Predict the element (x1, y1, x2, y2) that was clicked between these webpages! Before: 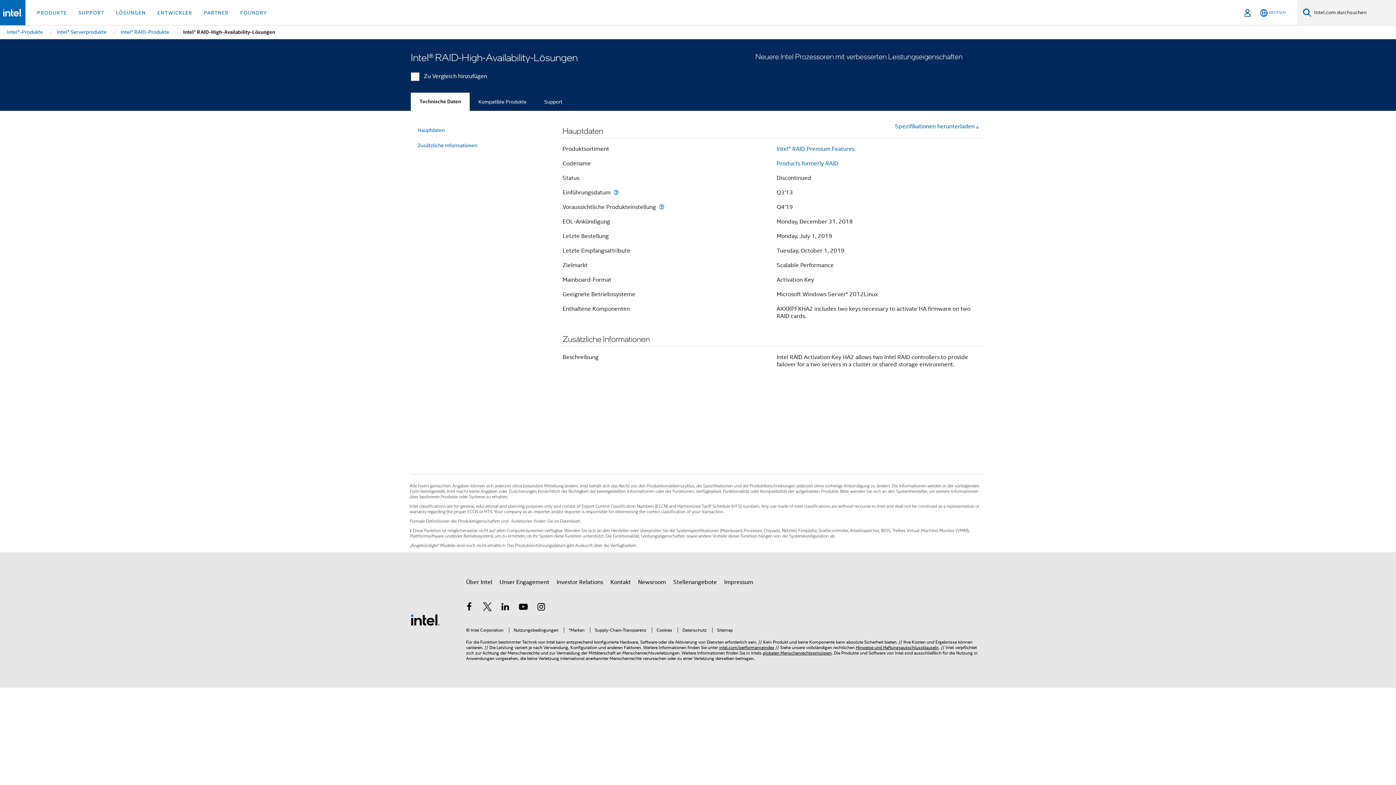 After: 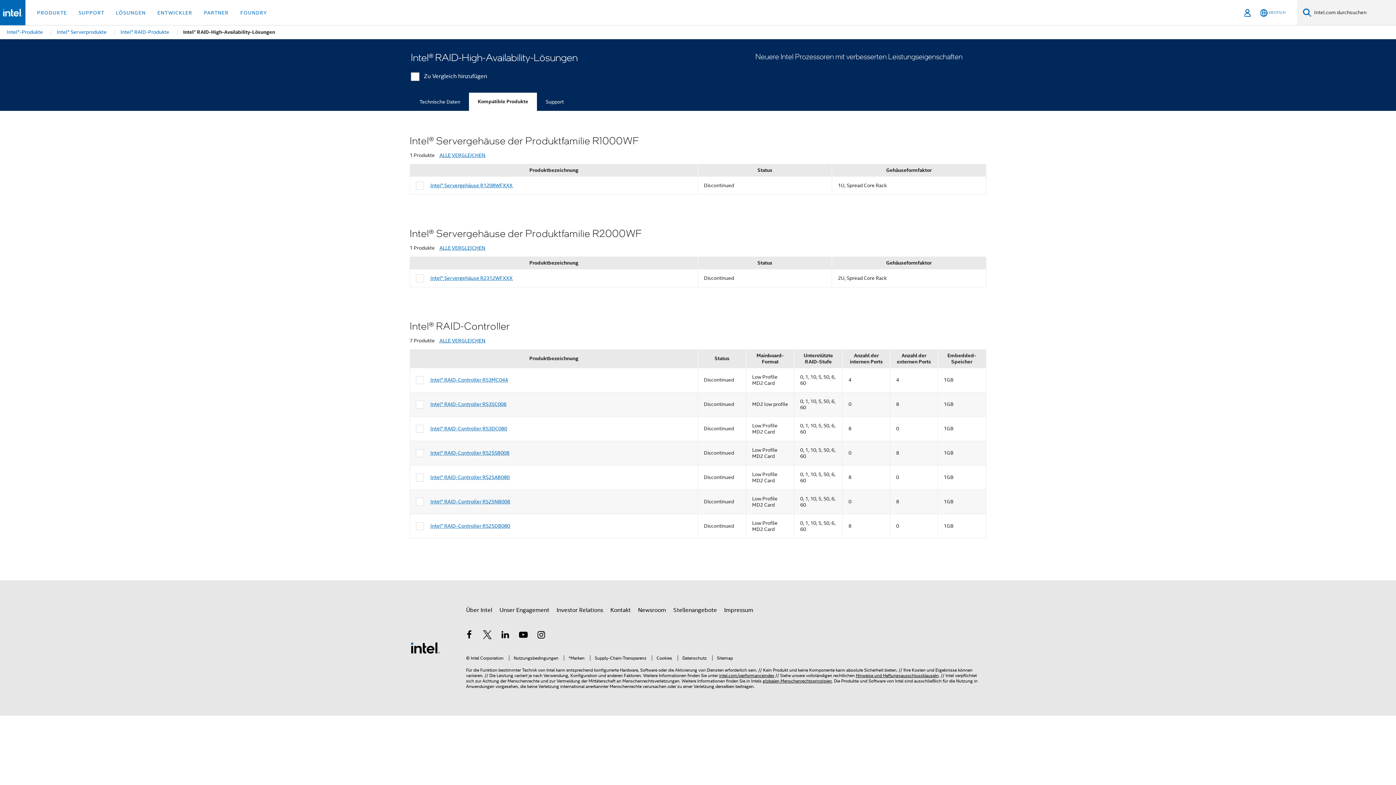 Action: bbox: (469, 92, 535, 111) label: Kompatible Produkte